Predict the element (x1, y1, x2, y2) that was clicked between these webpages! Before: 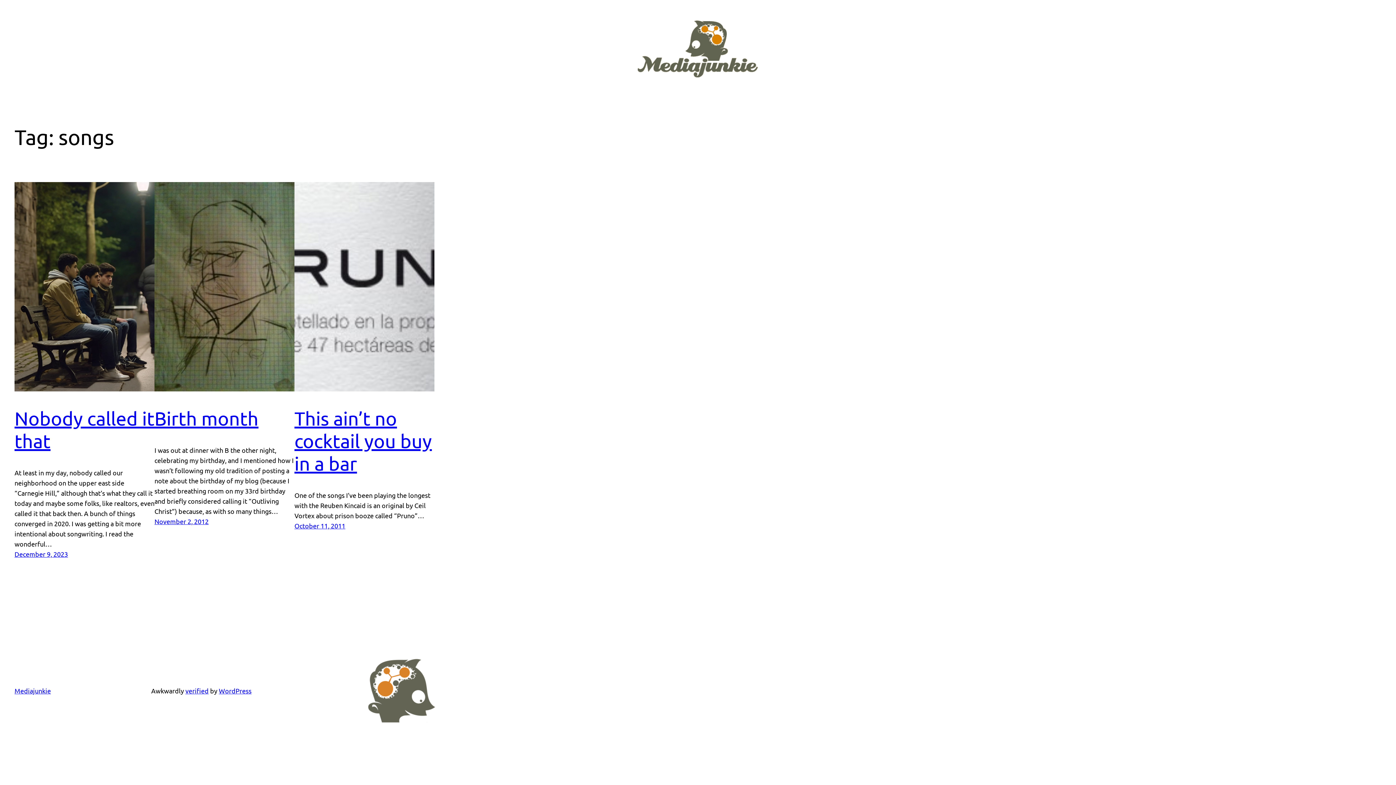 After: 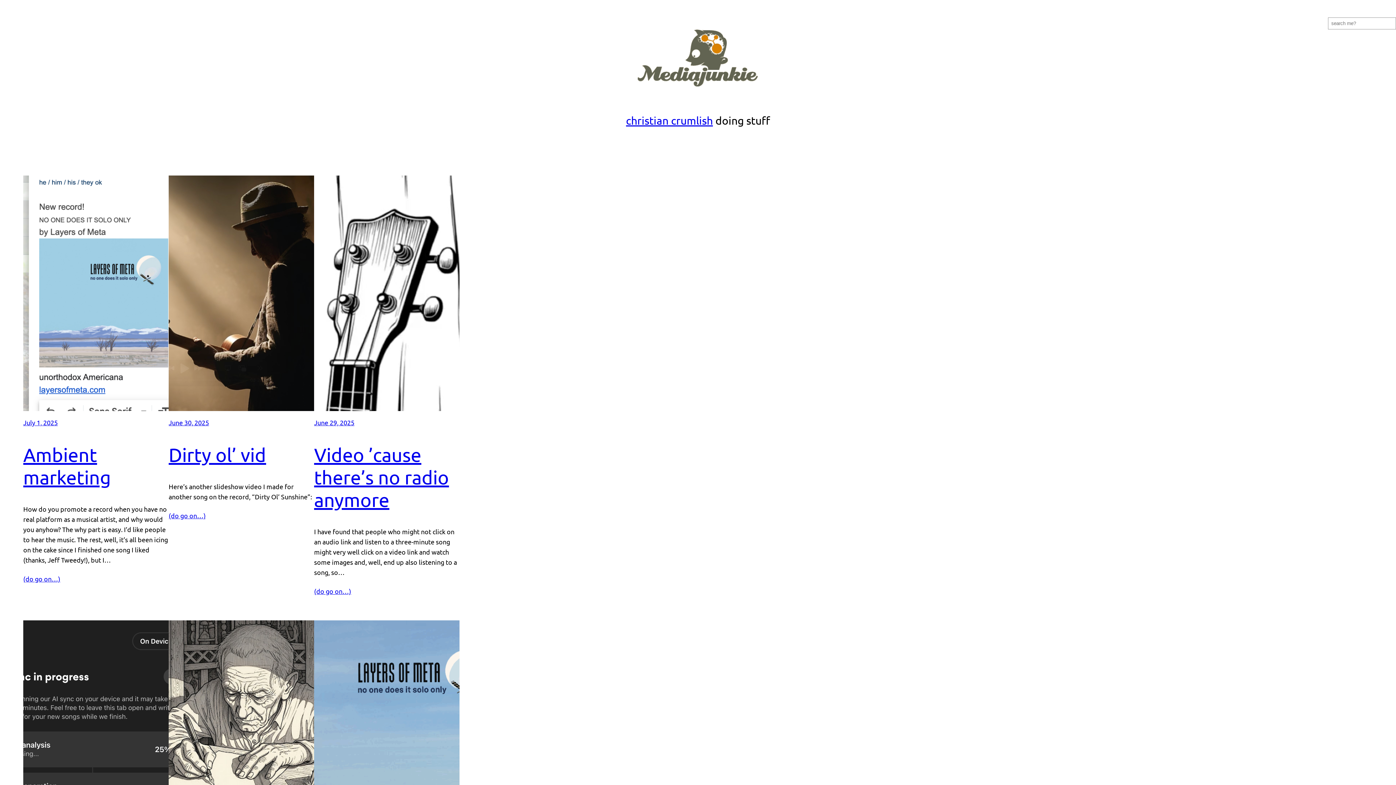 Action: label: Mediajunkie bbox: (14, 687, 50, 695)